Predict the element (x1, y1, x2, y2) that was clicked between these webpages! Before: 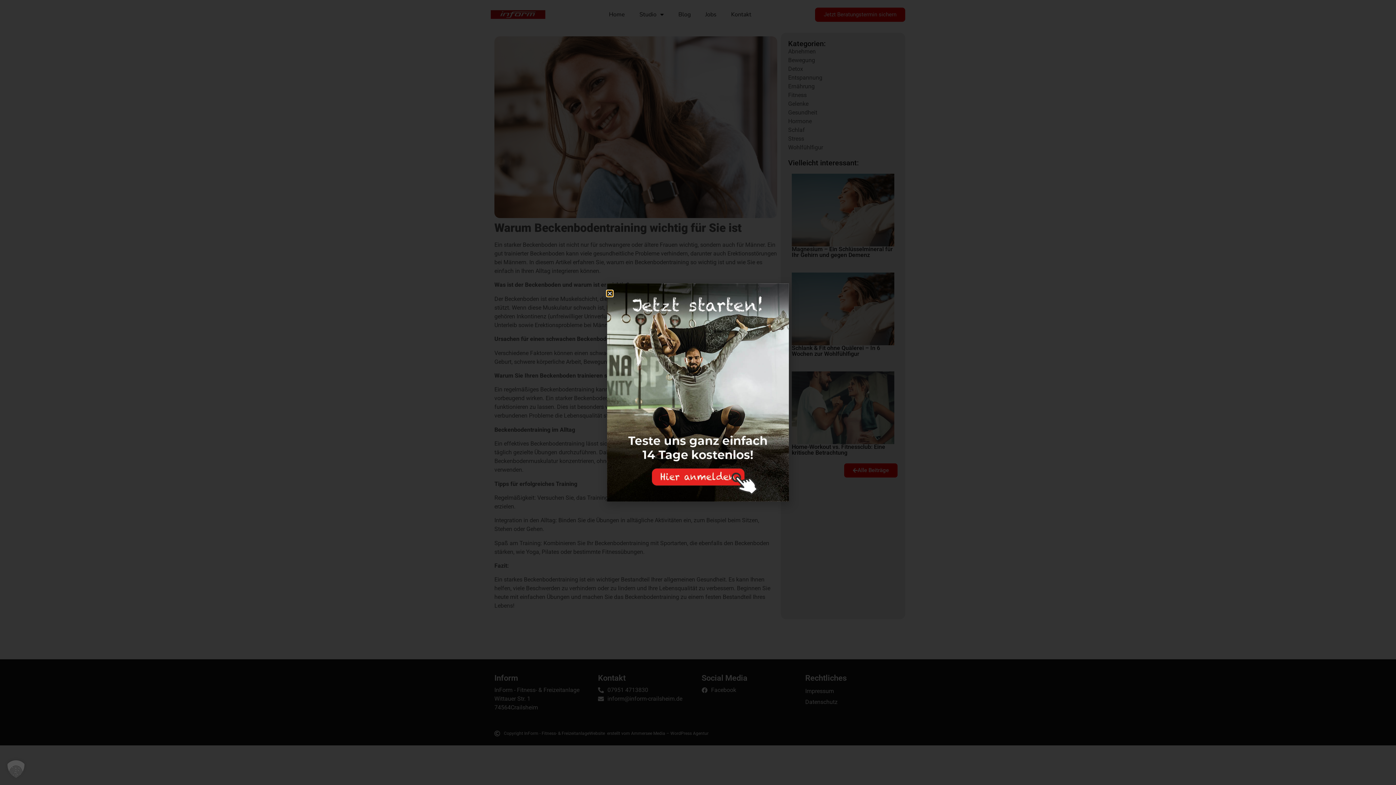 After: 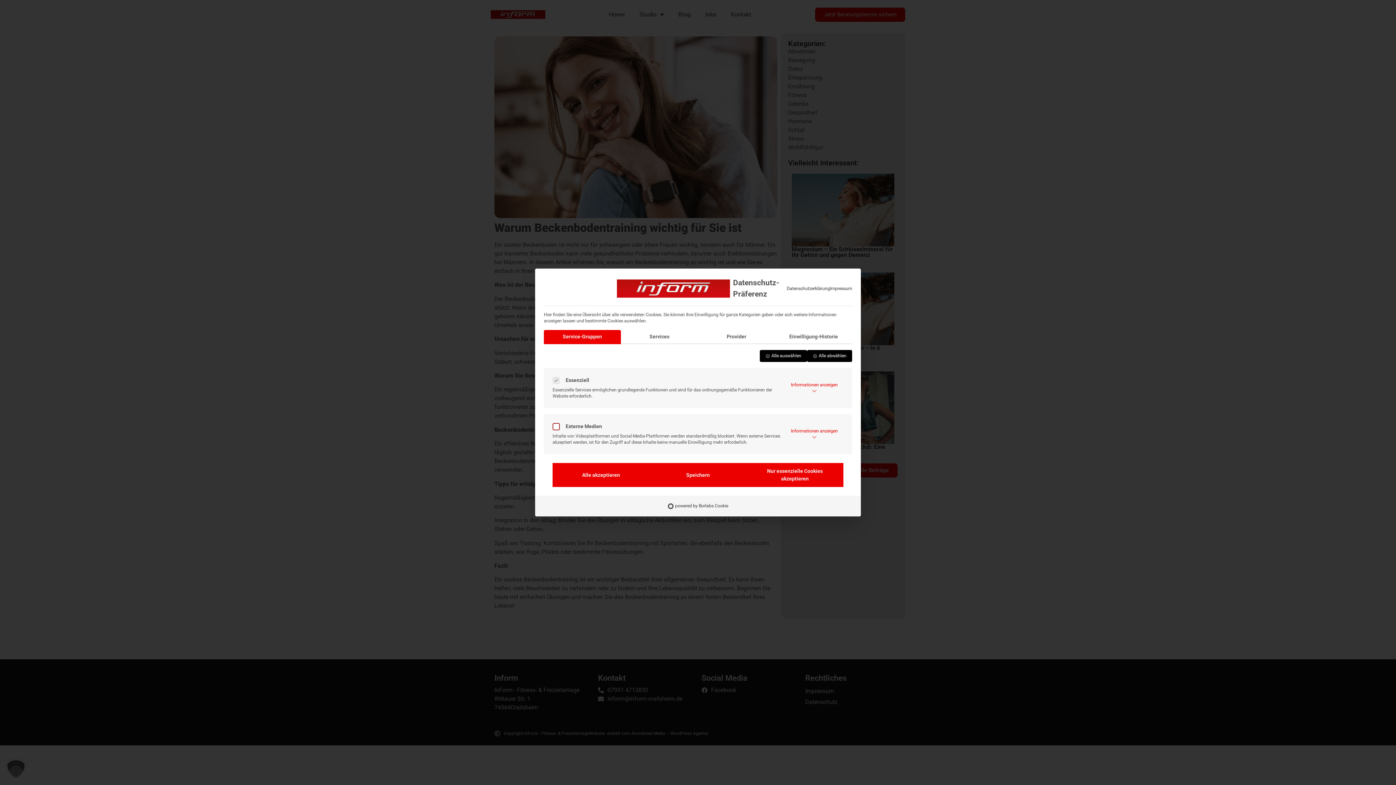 Action: label: Dialog Datenschutz-Präferenz öffnen bbox: (0, 753, 32, 785)